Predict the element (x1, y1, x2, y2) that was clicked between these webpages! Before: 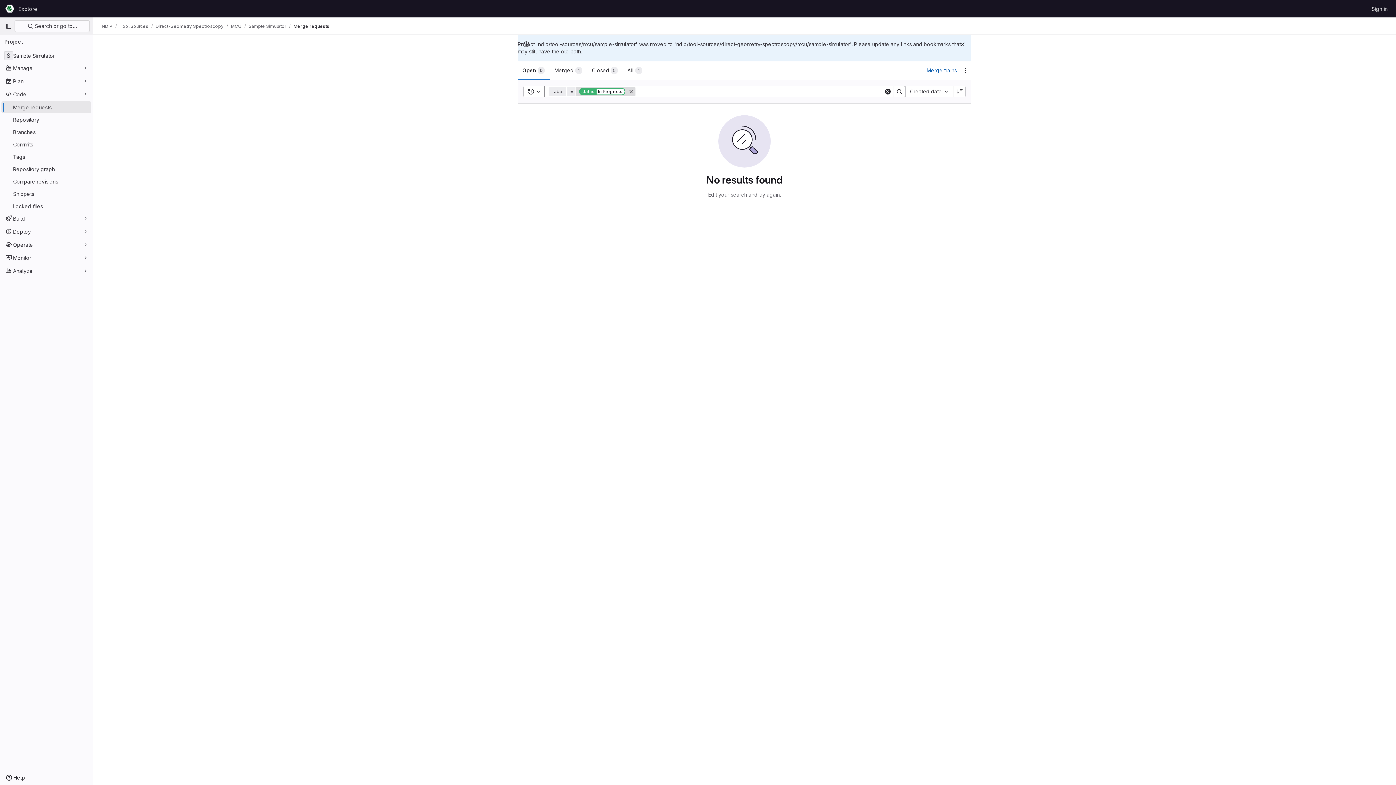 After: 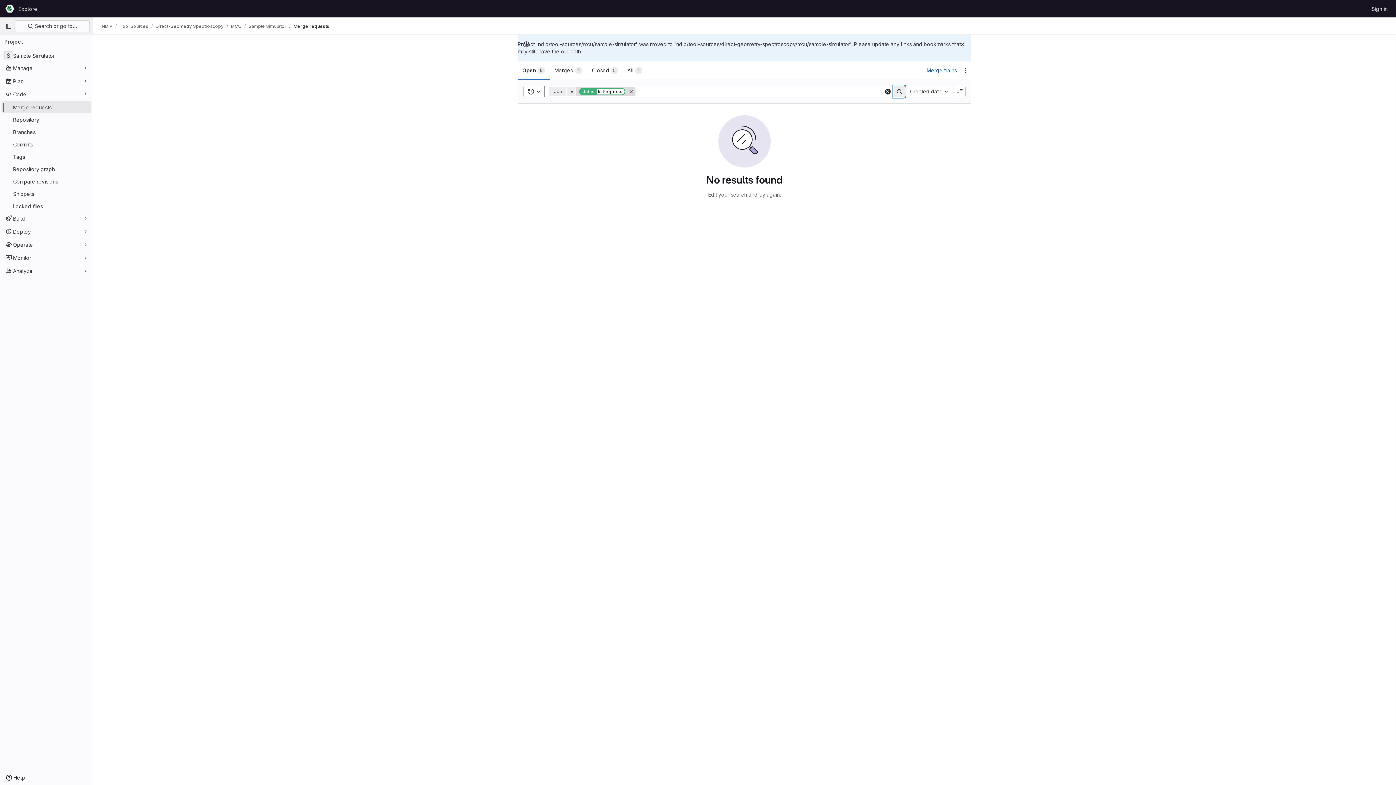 Action: label: Search bbox: (893, 85, 905, 97)